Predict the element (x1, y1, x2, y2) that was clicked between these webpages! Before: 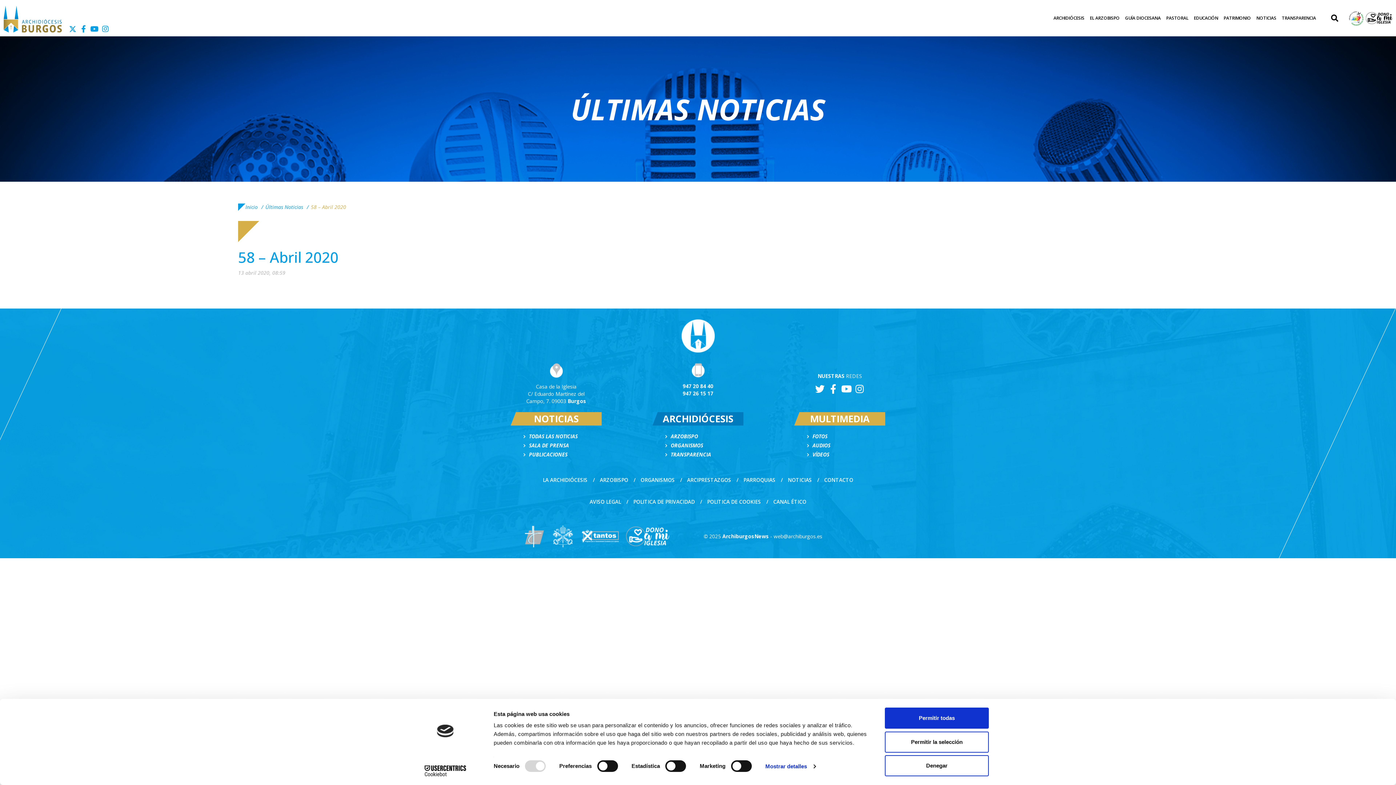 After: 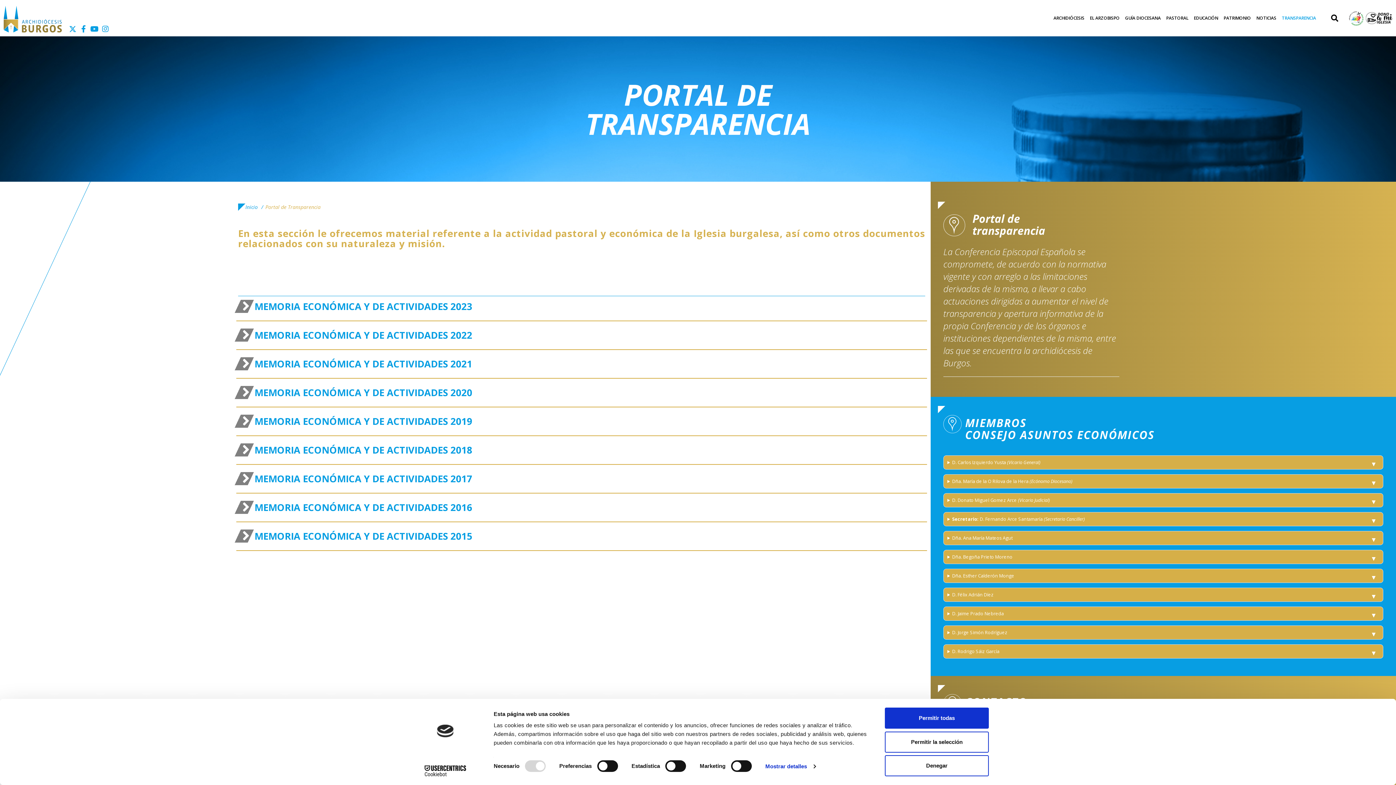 Action: bbox: (1280, 3, 1318, 32) label: TRANSPARENCIA